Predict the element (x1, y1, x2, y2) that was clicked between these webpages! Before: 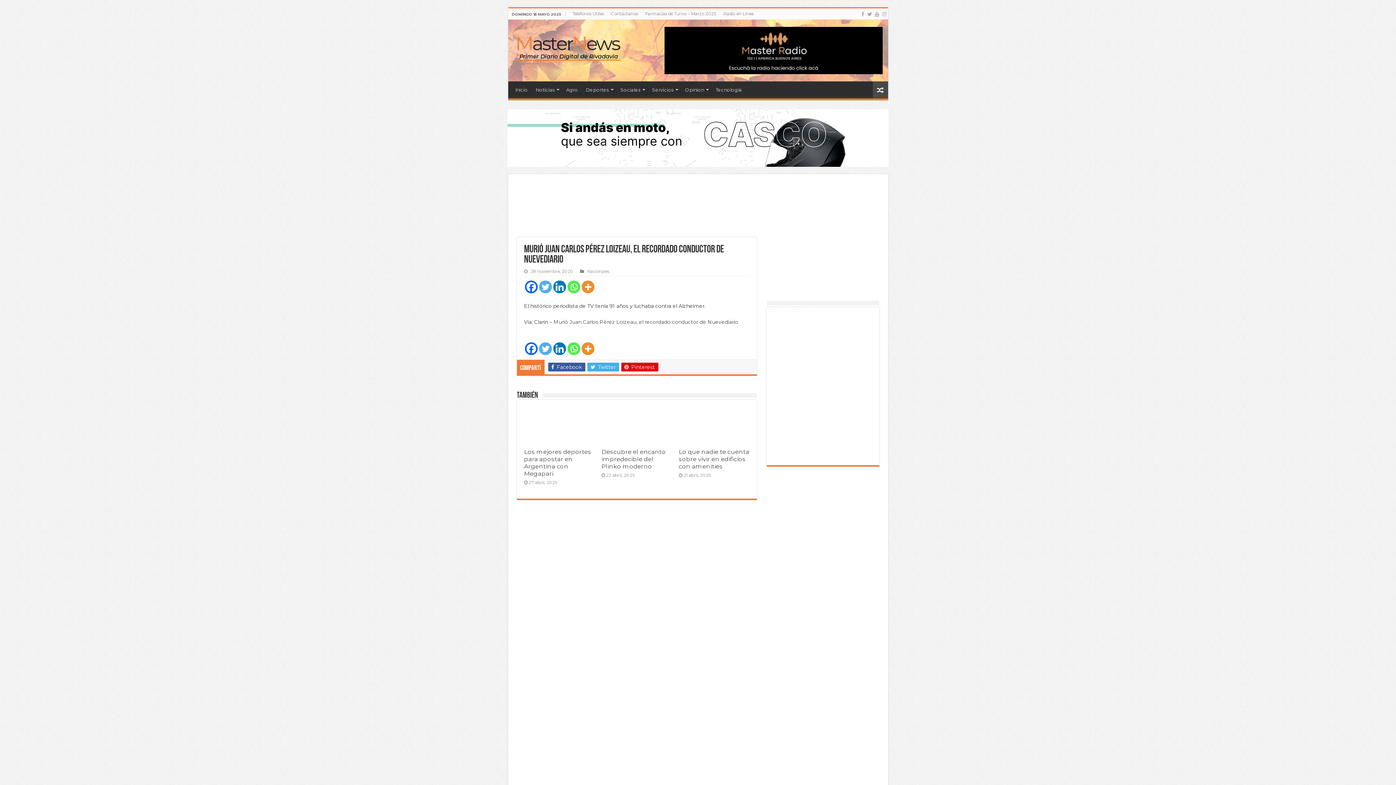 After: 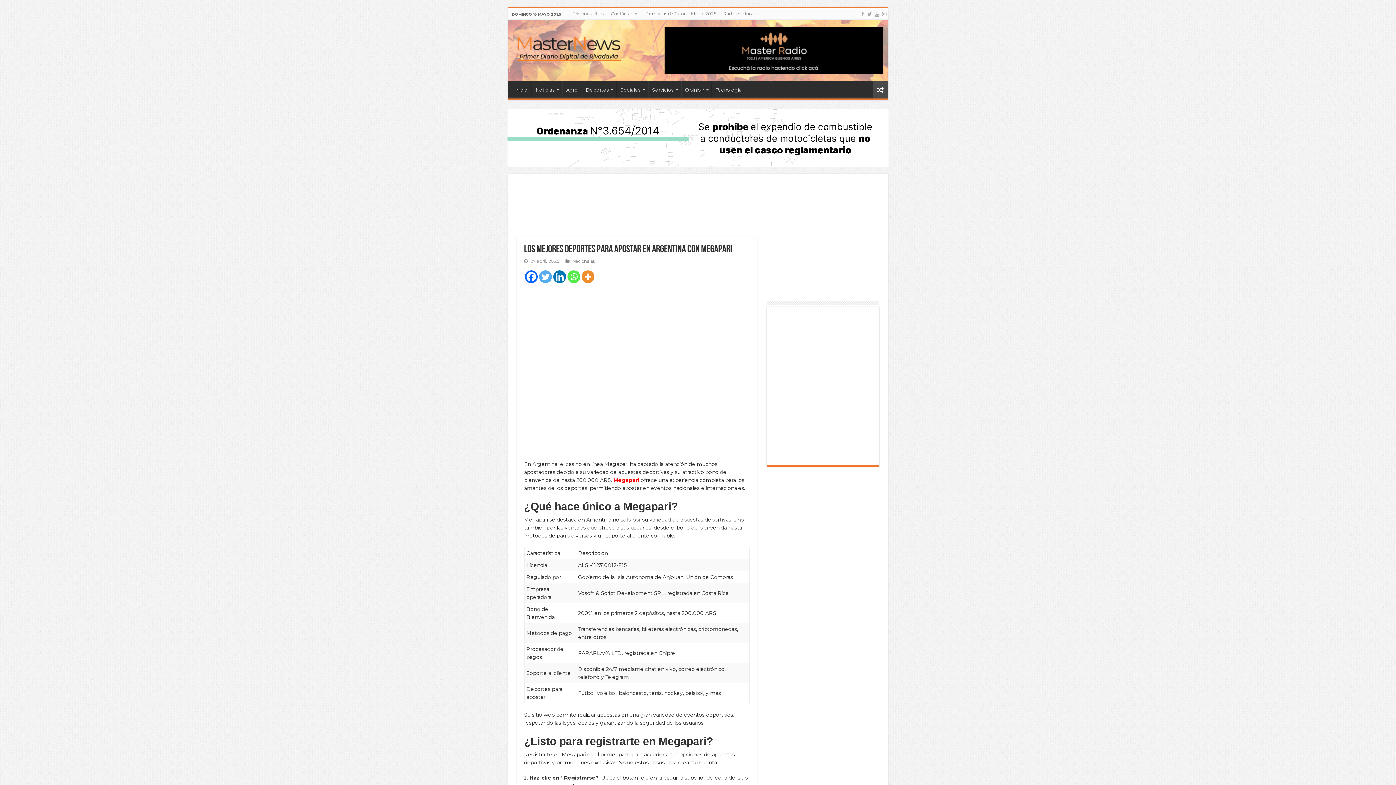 Action: label:   bbox: (524, 407, 594, 444)